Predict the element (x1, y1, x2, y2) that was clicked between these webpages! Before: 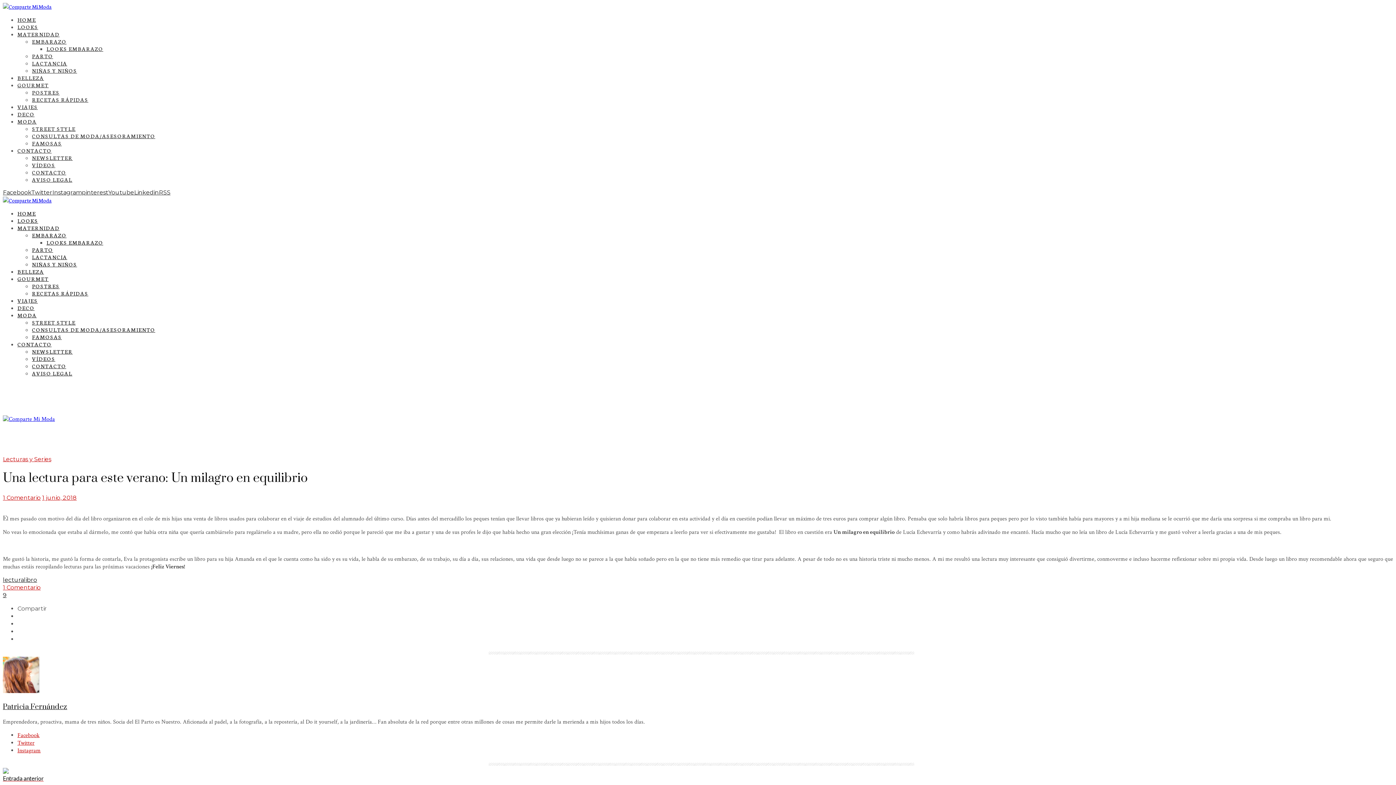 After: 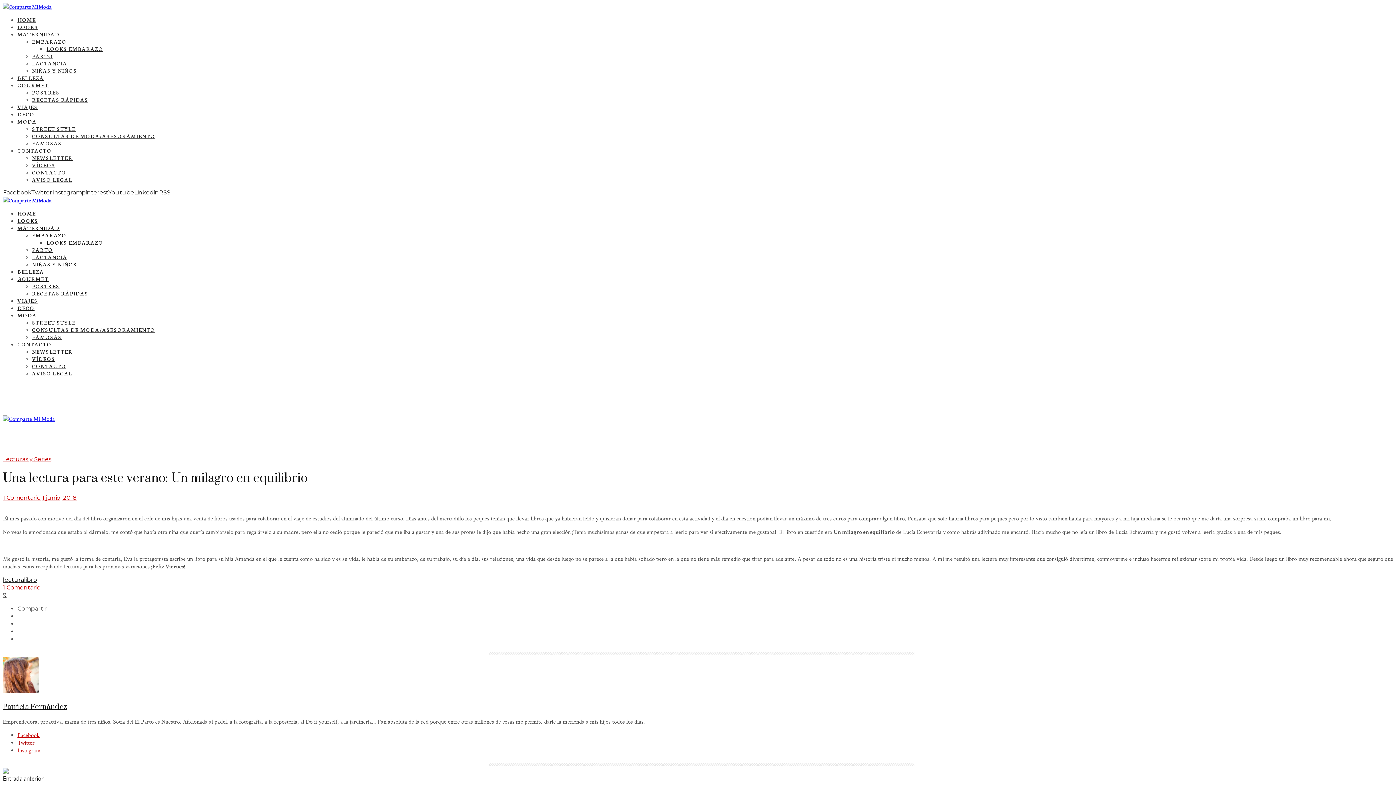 Action: label: Twitter bbox: (17, 739, 34, 747)